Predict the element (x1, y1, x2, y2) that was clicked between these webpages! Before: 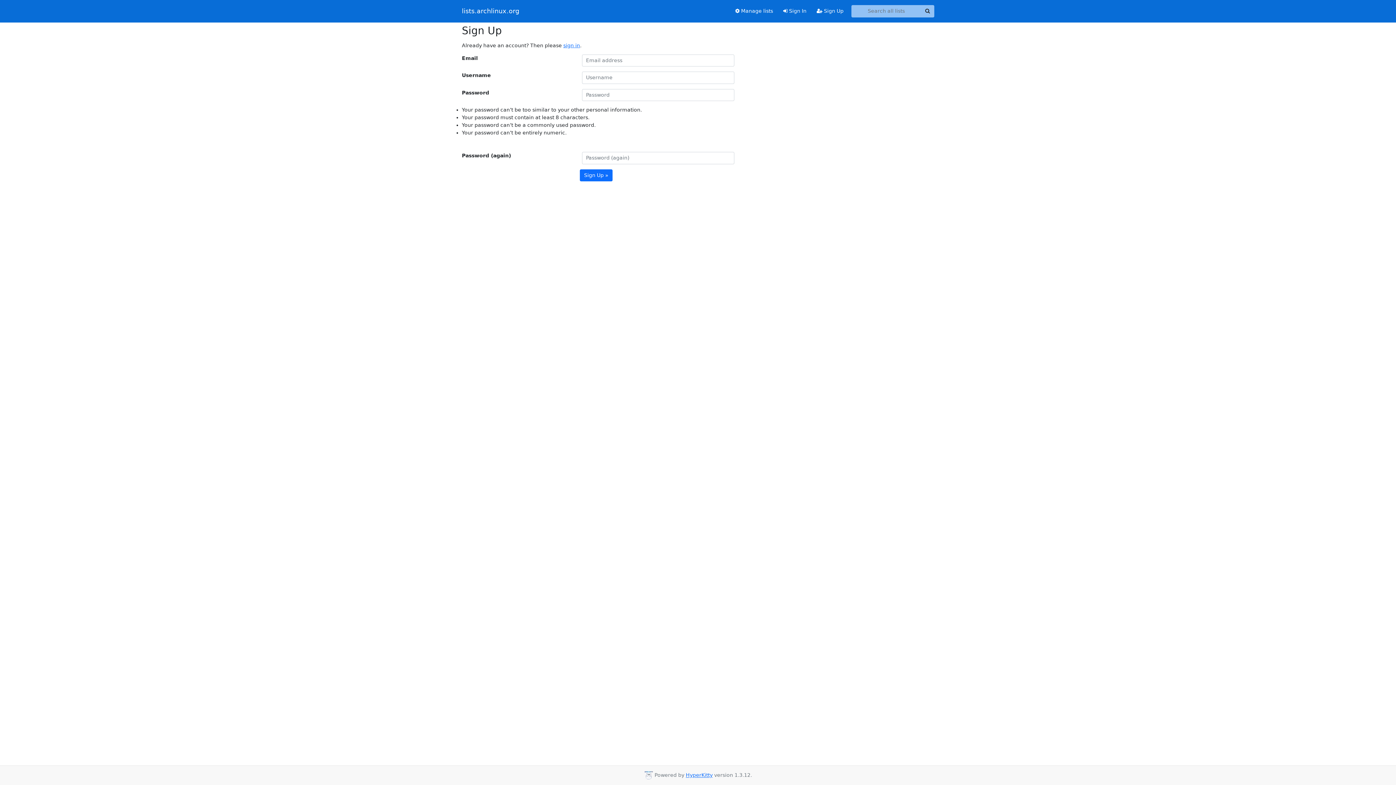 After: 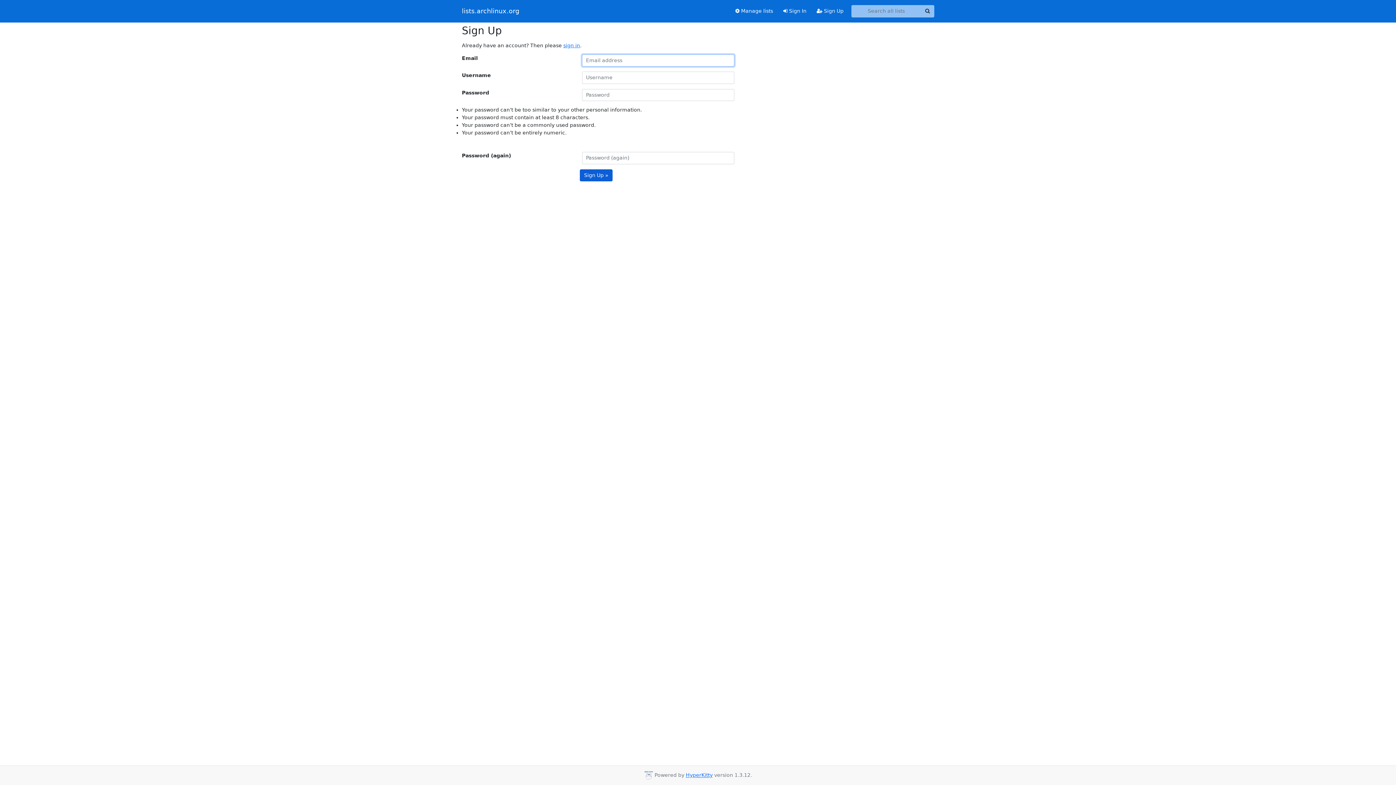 Action: label: Sign Up » bbox: (580, 169, 612, 181)